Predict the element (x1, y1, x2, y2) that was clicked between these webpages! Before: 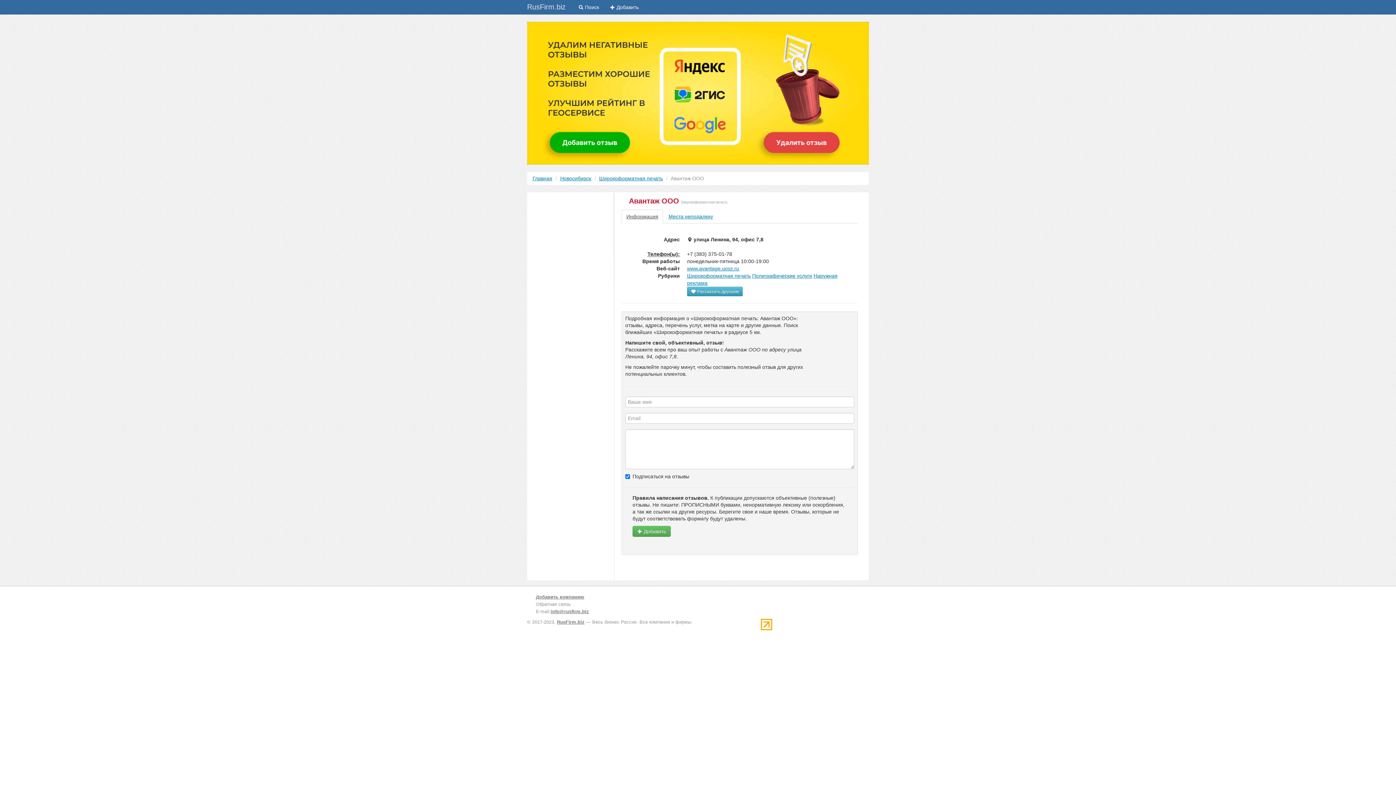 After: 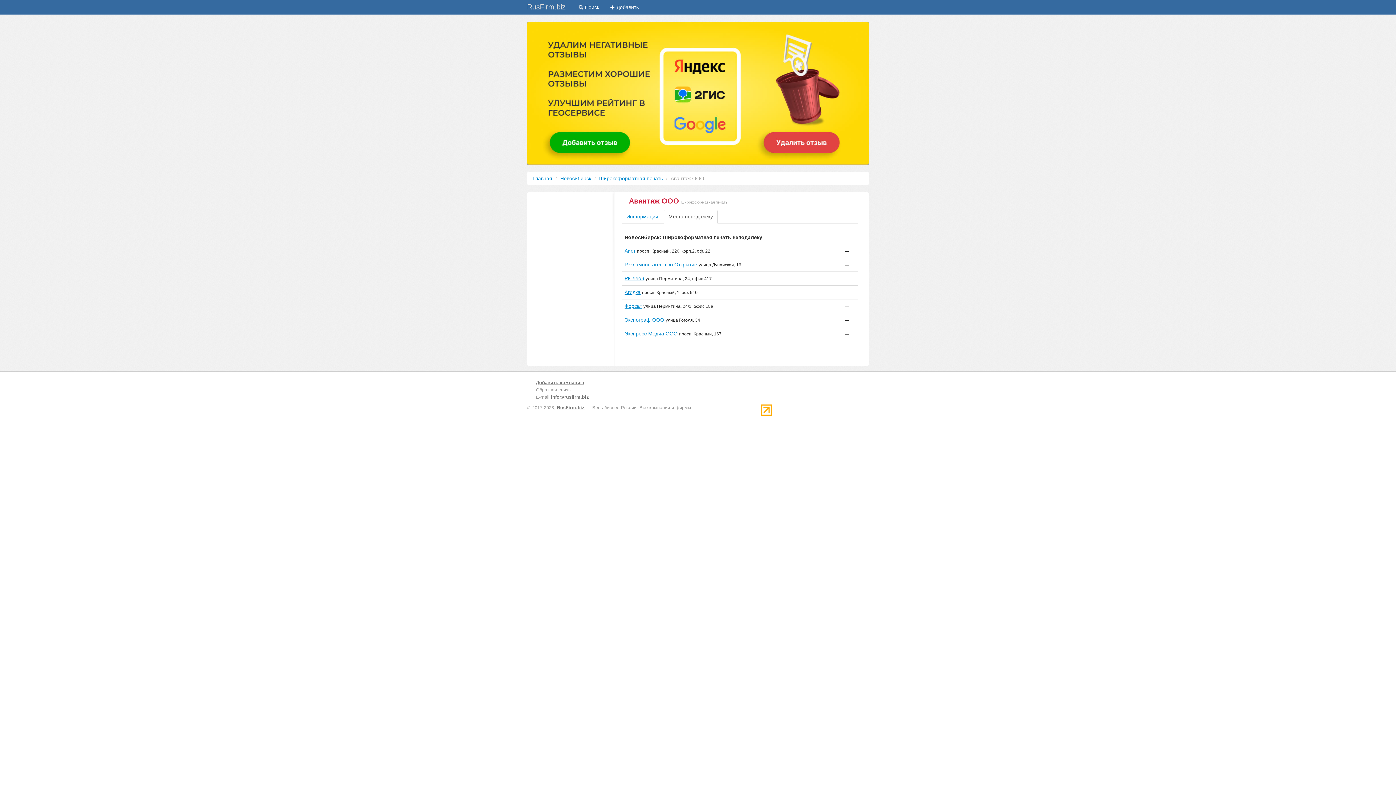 Action: label: Места неподалеку bbox: (664, 209, 717, 223)